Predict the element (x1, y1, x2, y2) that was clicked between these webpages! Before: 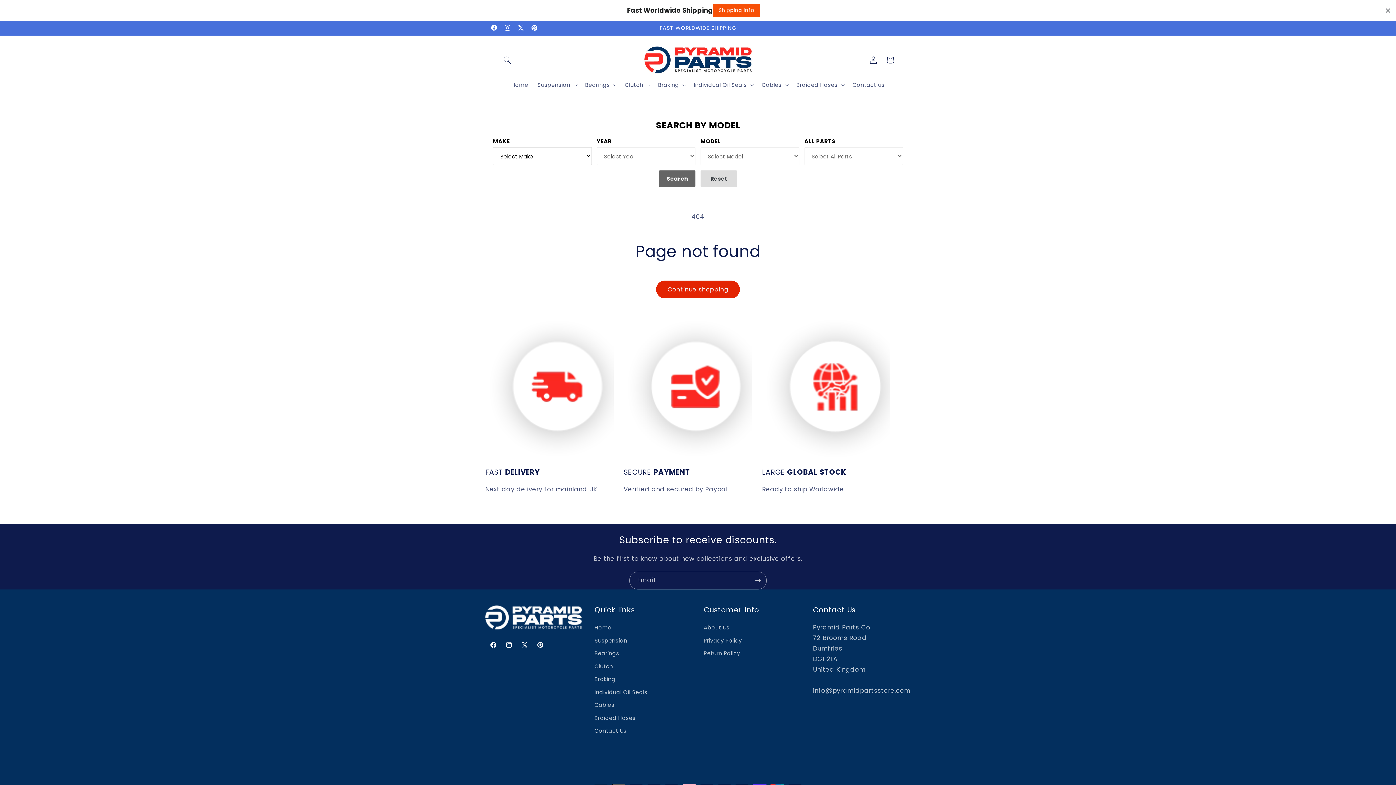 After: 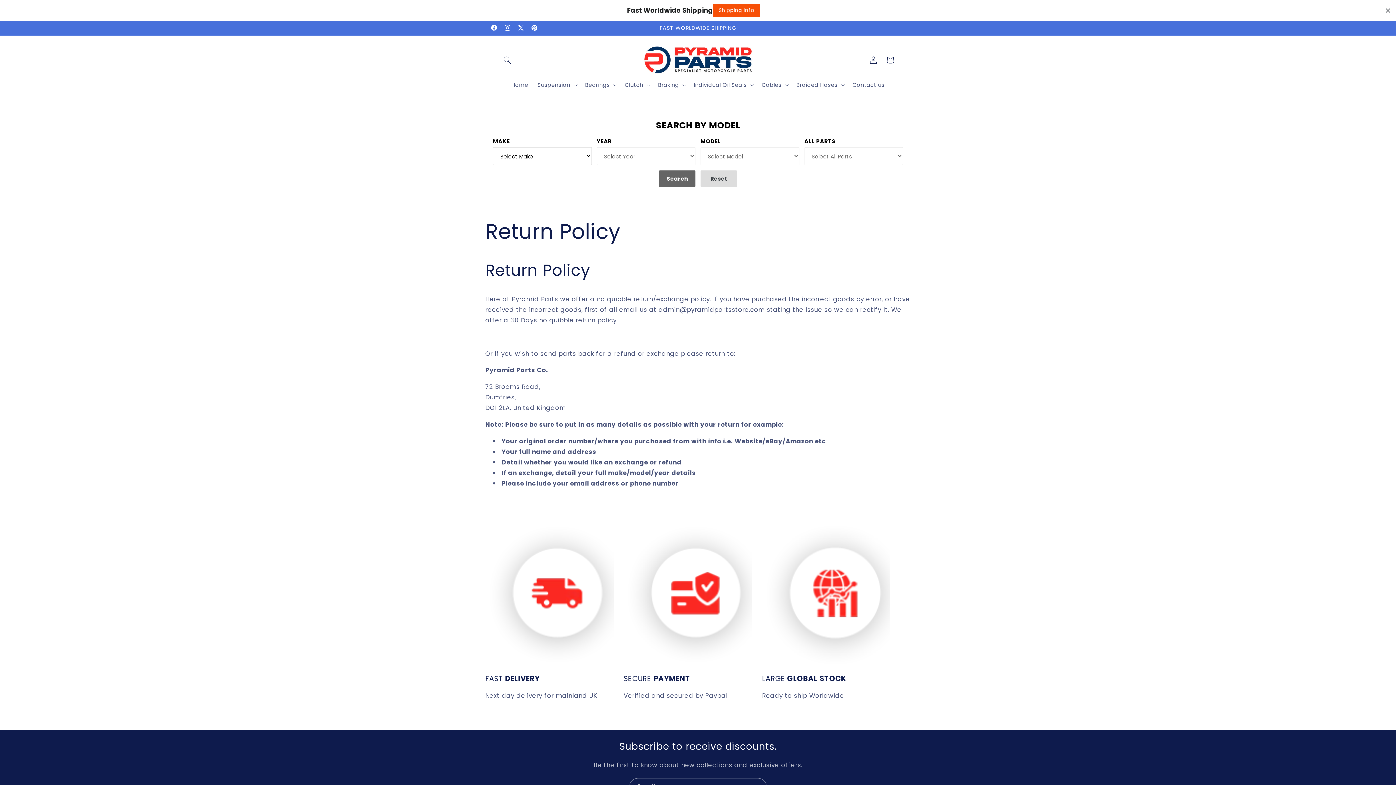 Action: label: Return Policy bbox: (703, 647, 740, 660)